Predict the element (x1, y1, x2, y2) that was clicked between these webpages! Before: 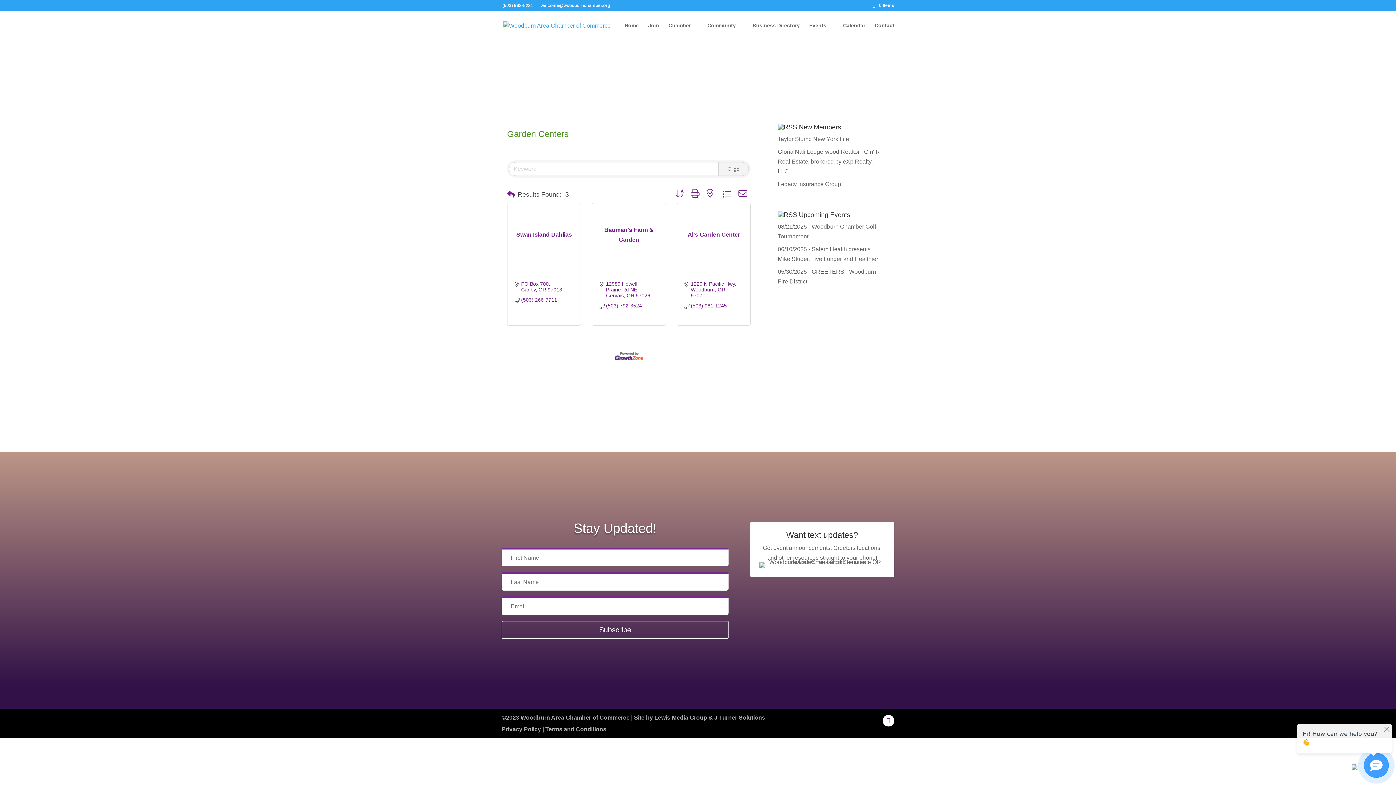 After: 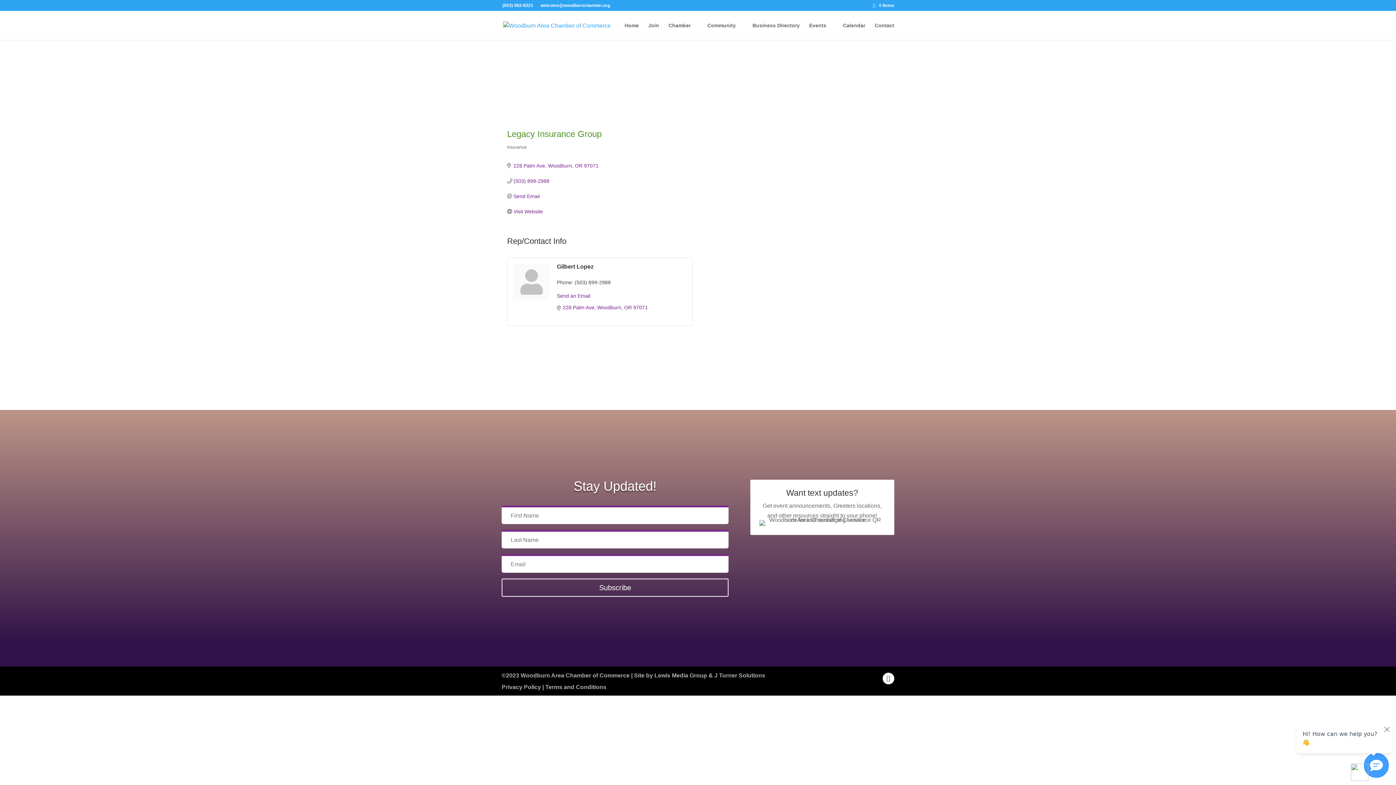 Action: label: Legacy Insurance Group bbox: (778, 181, 841, 187)